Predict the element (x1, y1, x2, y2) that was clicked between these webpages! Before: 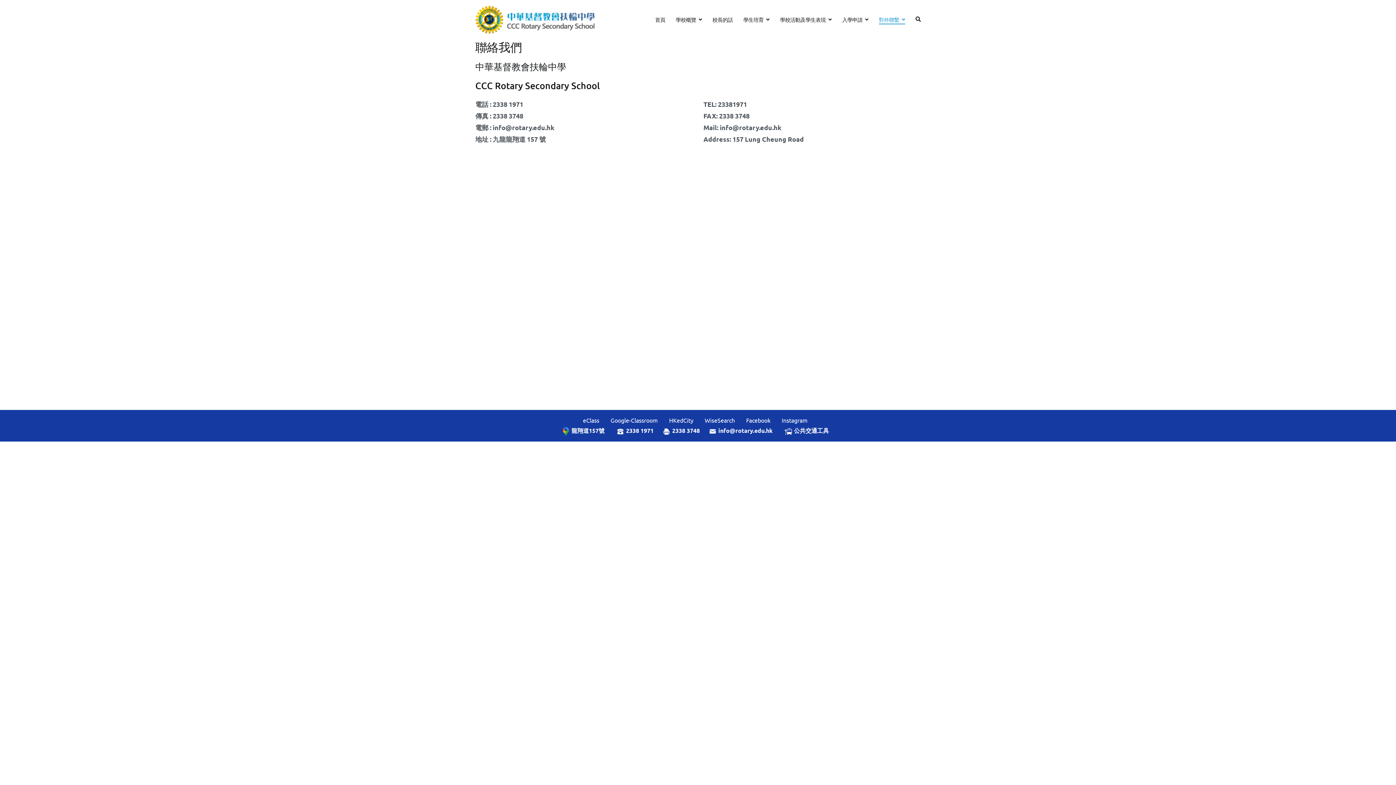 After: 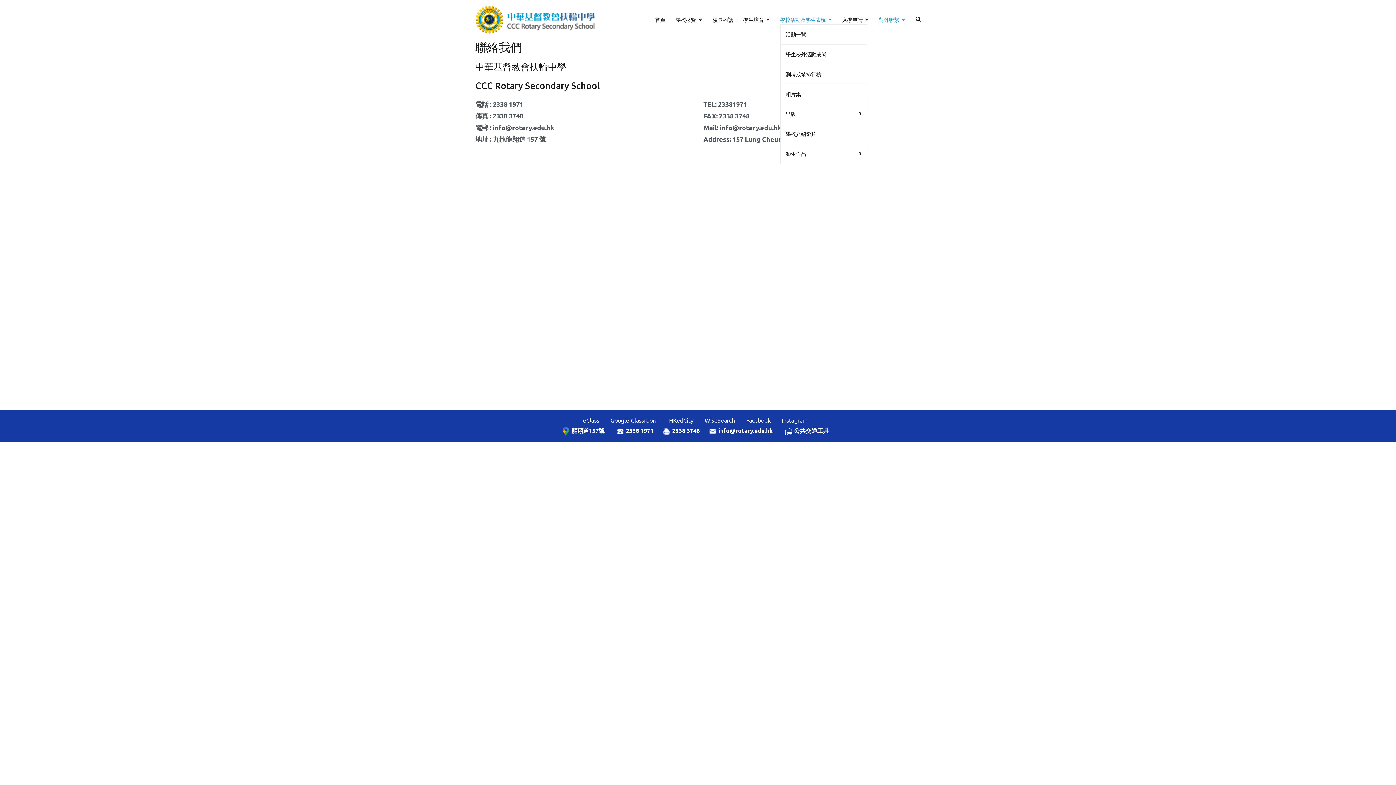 Action: label: 學校活動及學生表現 bbox: (780, 15, 831, 24)